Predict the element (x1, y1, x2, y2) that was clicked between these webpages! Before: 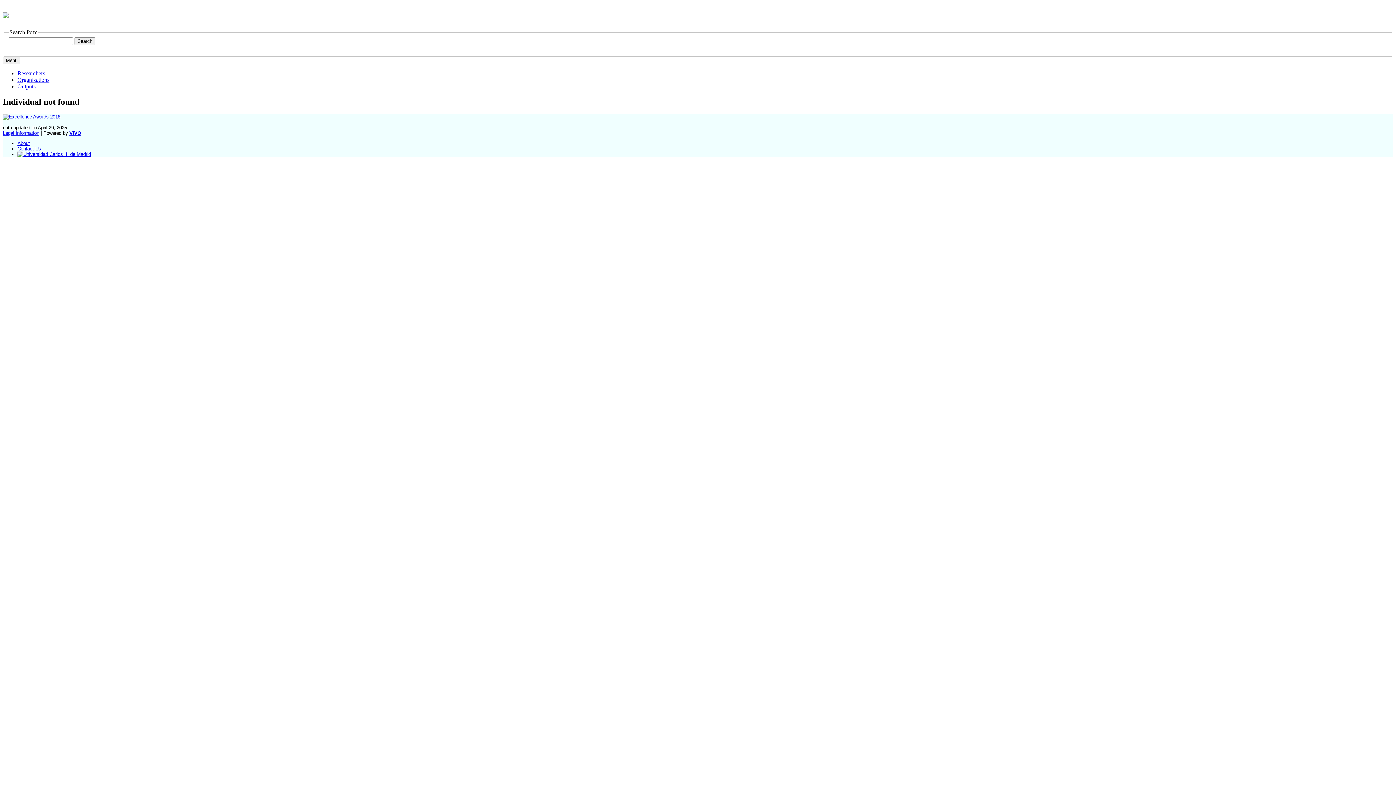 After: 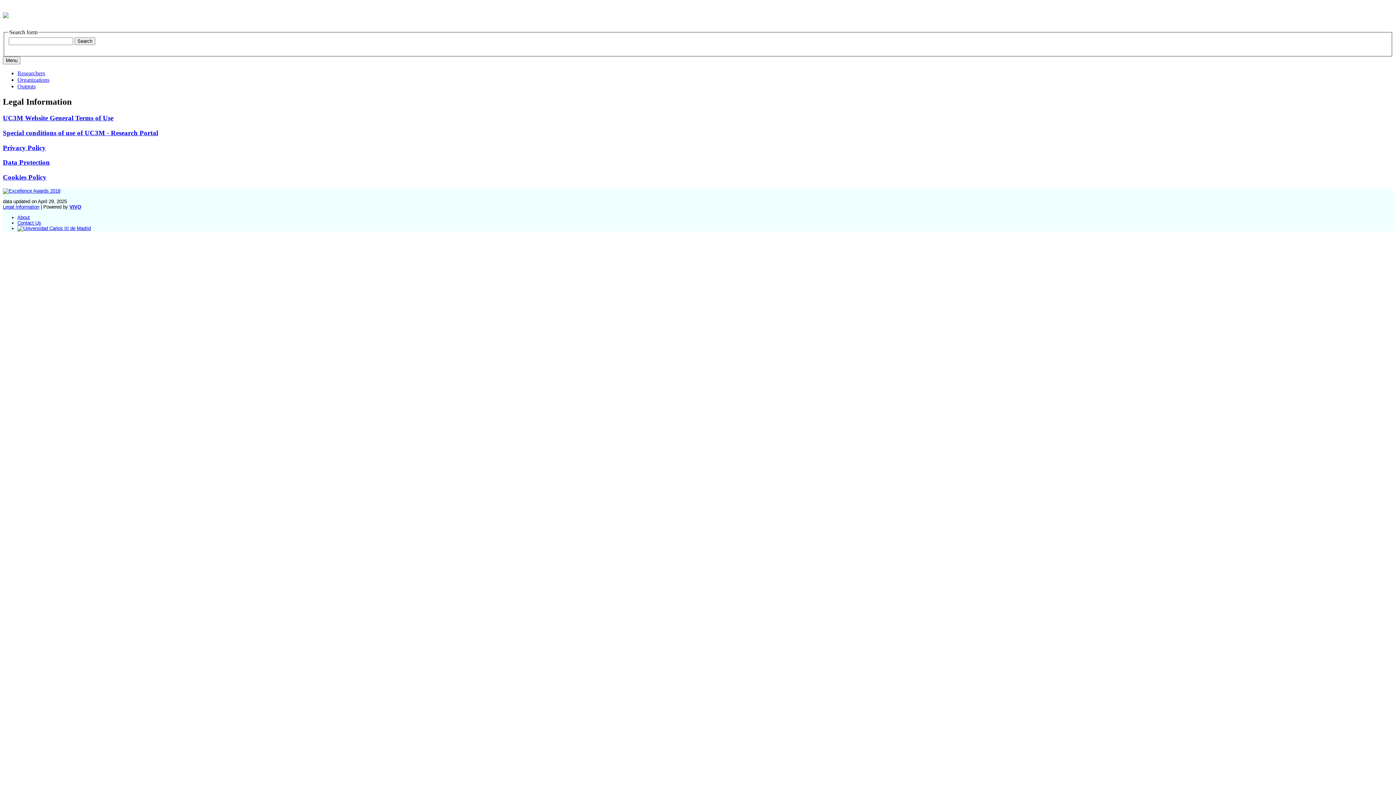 Action: label: Legal Information bbox: (2, 130, 39, 135)